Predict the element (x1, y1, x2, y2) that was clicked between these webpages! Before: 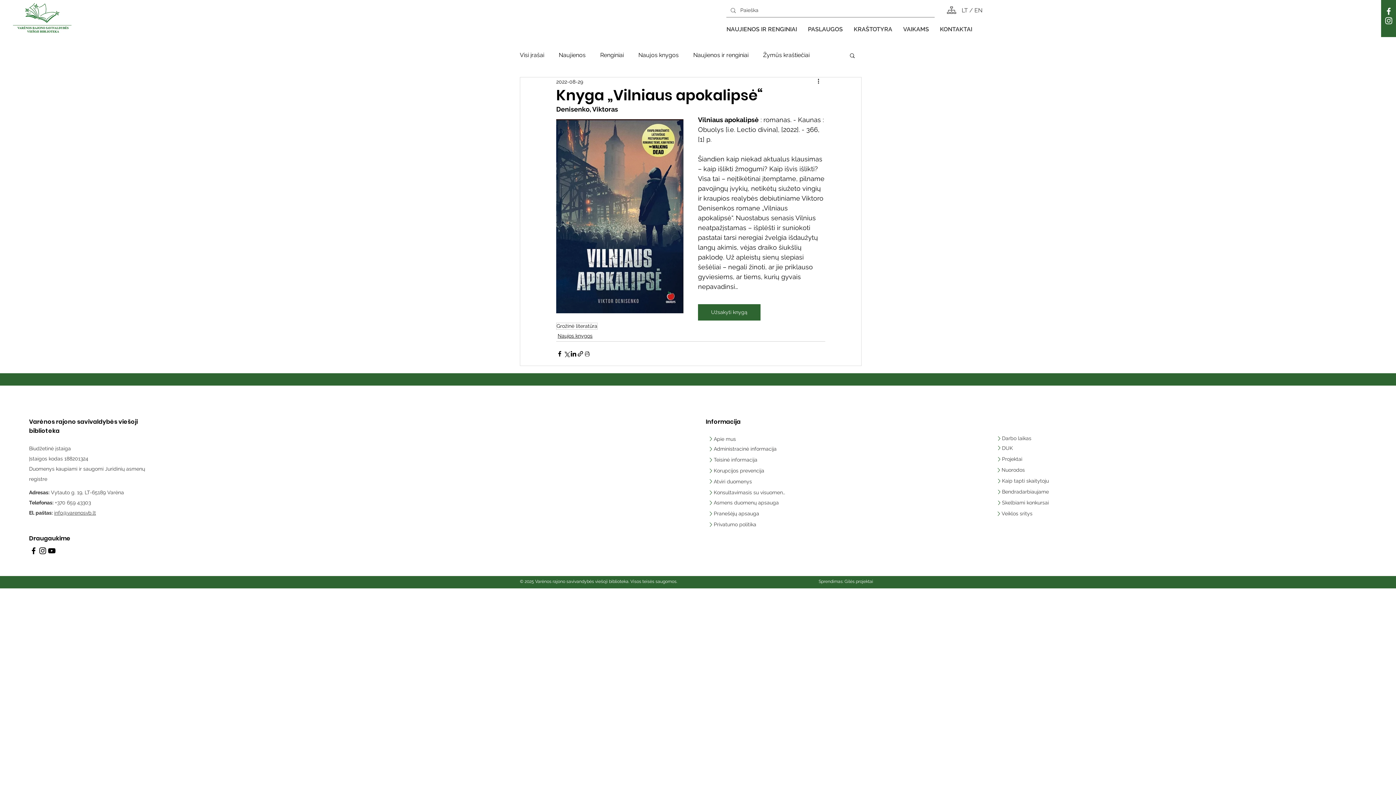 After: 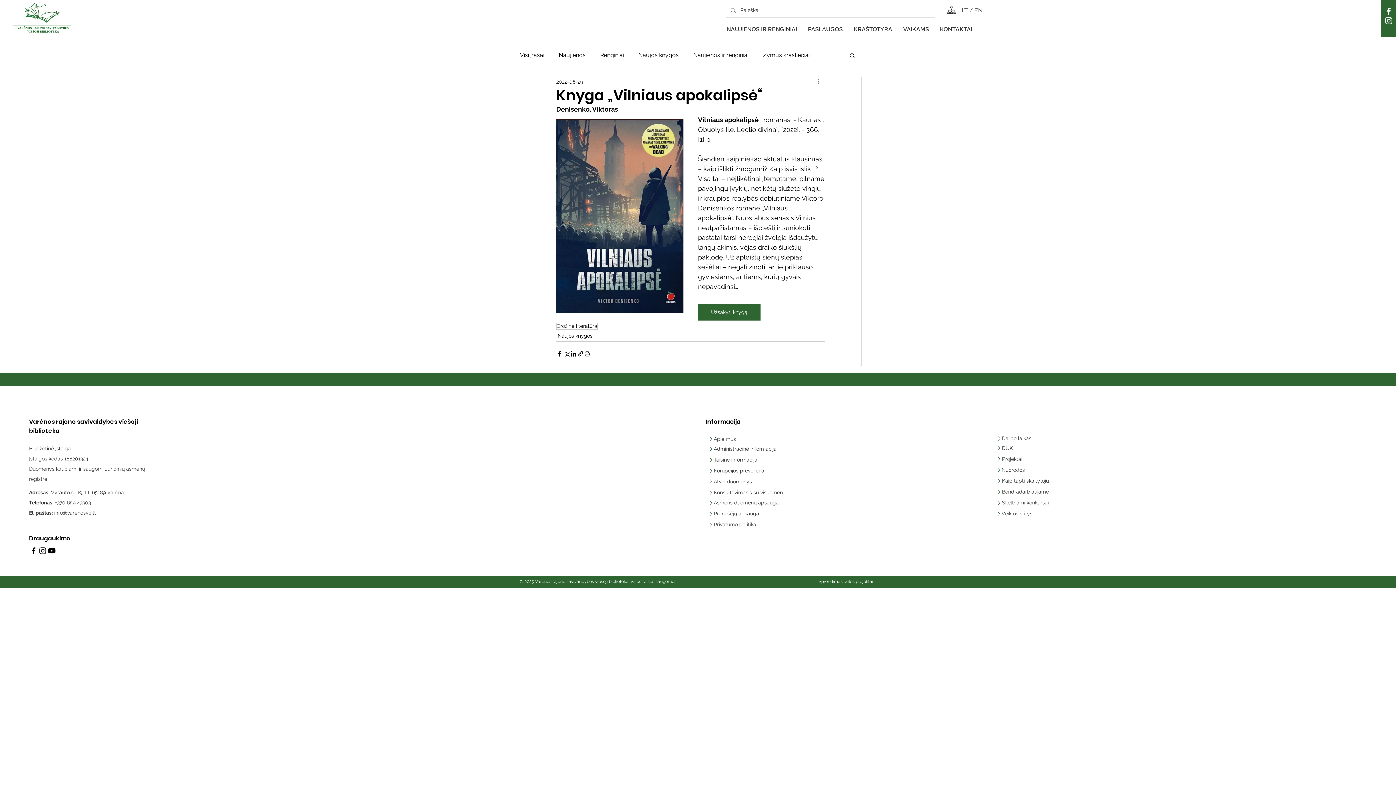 Action: bbox: (816, 77, 825, 86) label: Daugiau veiksmų